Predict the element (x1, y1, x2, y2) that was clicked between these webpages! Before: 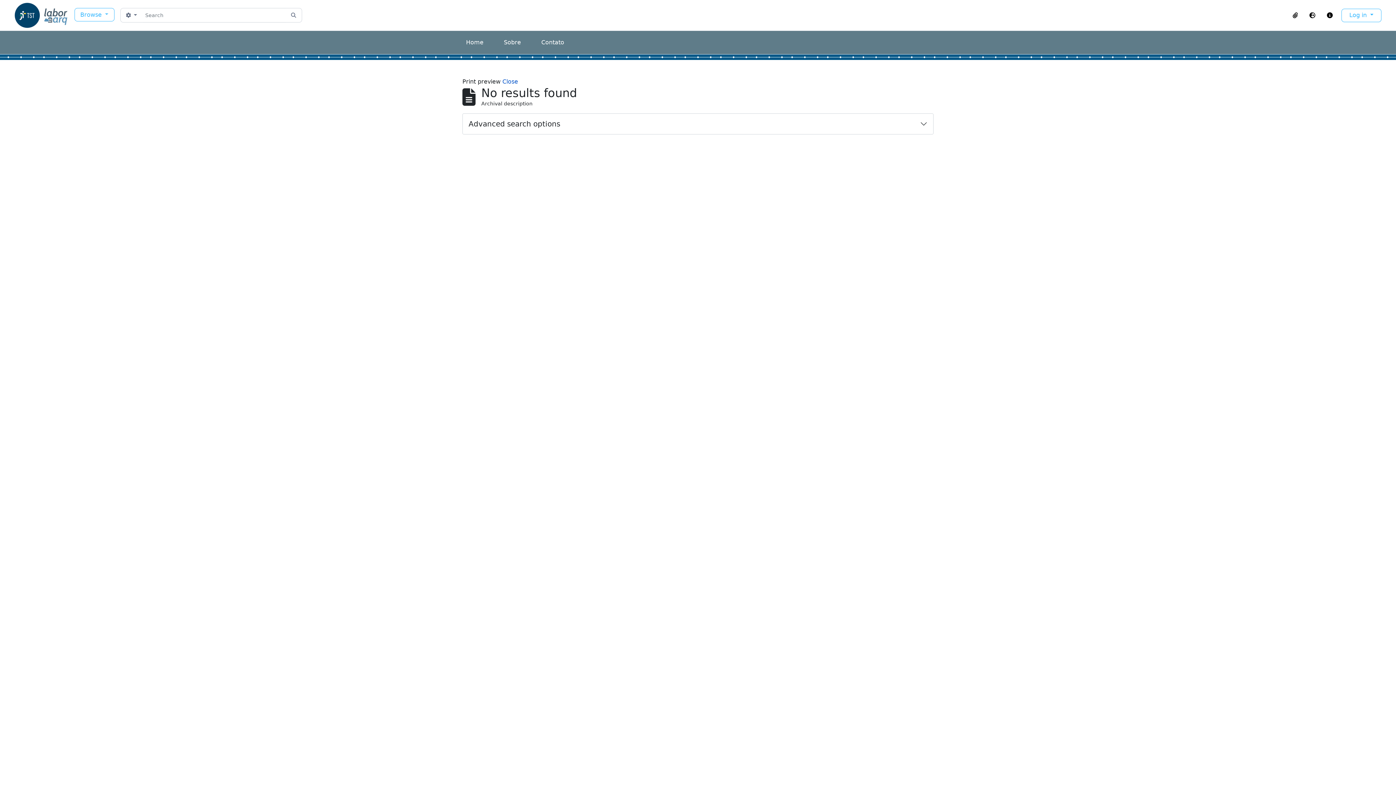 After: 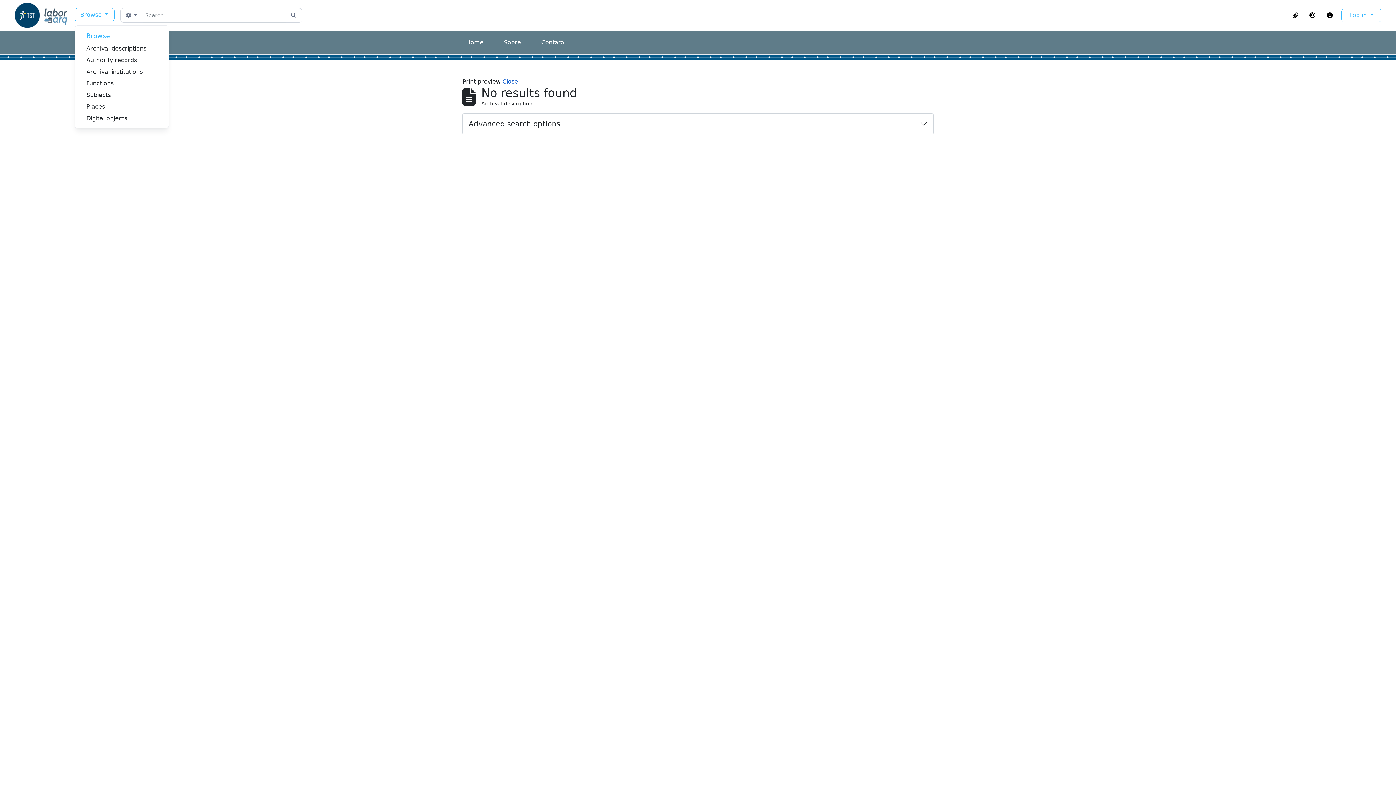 Action: bbox: (74, 8, 114, 21) label: Browse 